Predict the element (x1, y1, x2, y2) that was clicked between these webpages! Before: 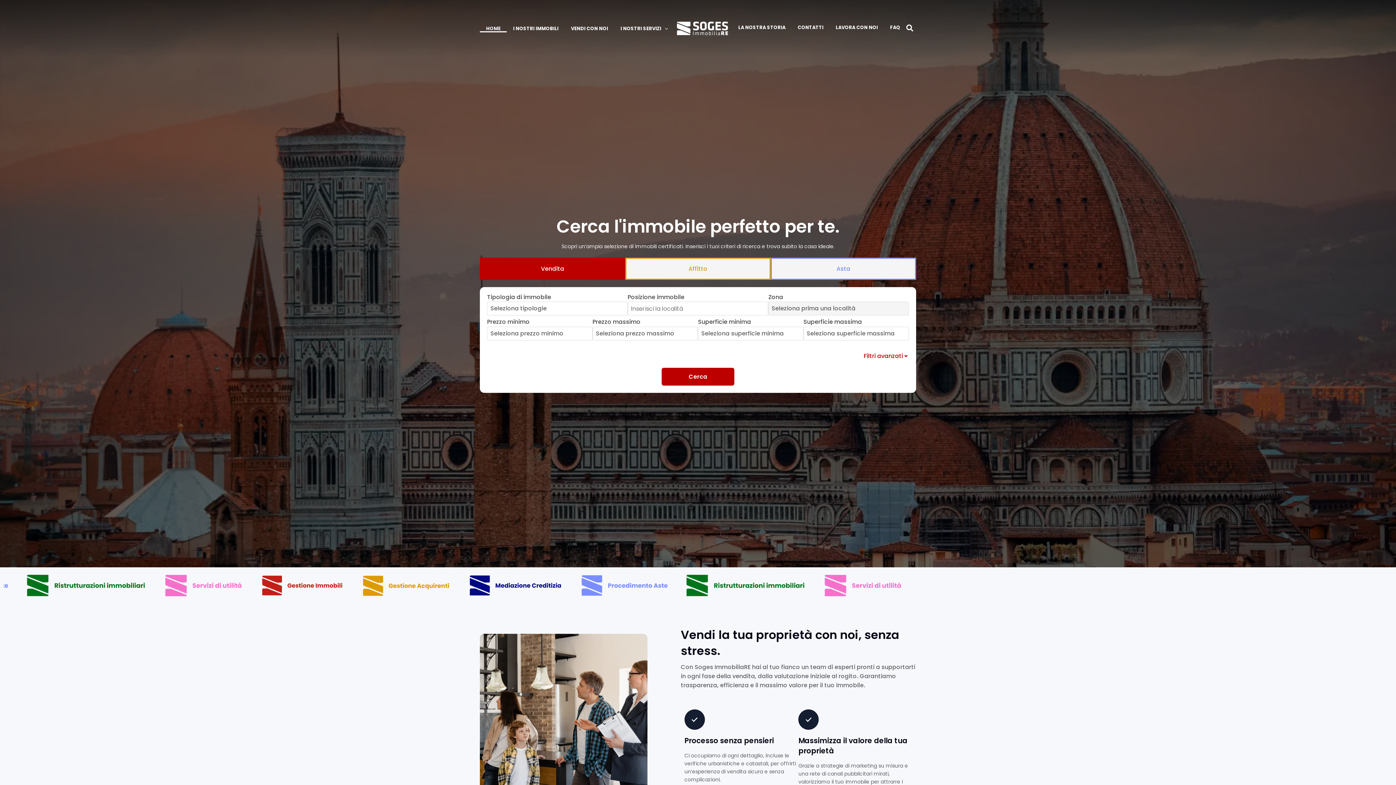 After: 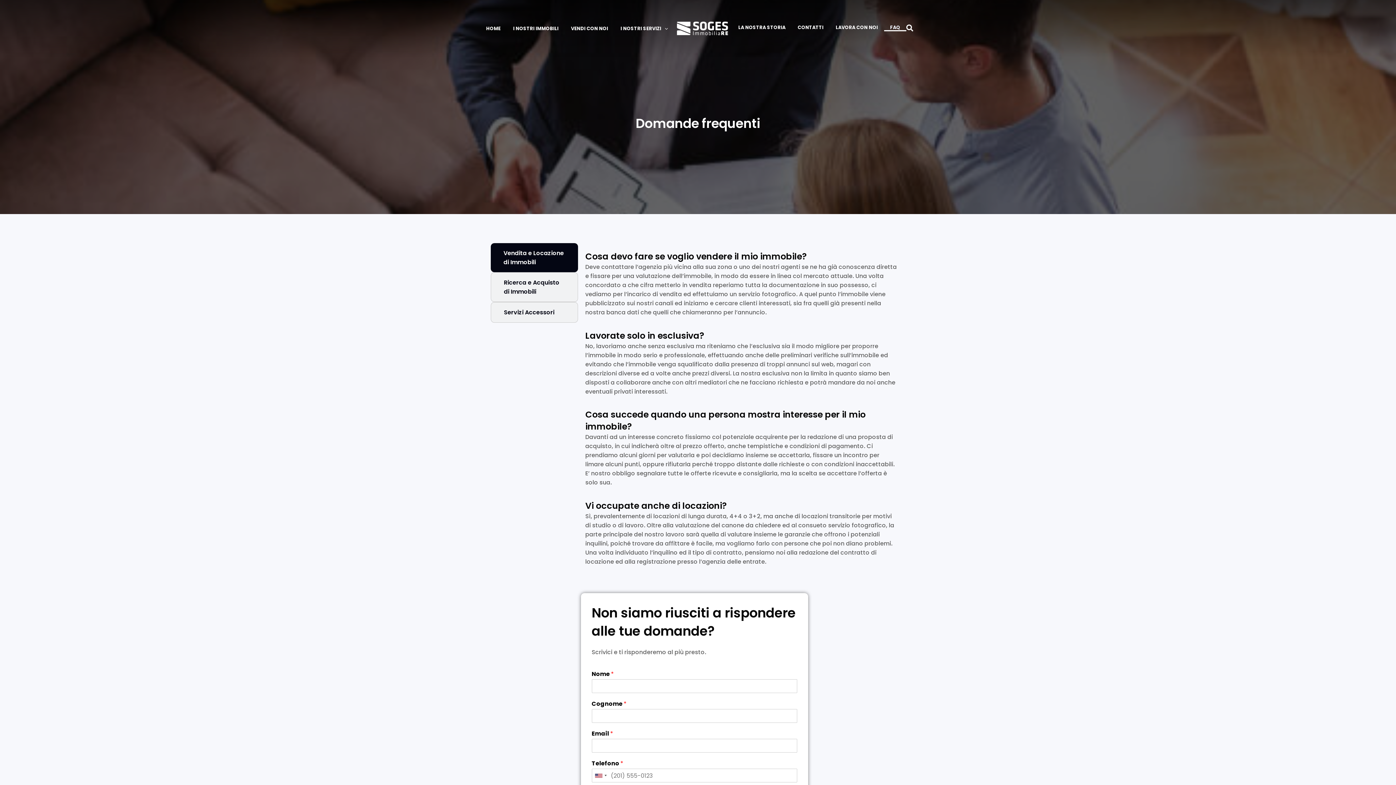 Action: label: FAQ bbox: (884, 24, 906, 31)